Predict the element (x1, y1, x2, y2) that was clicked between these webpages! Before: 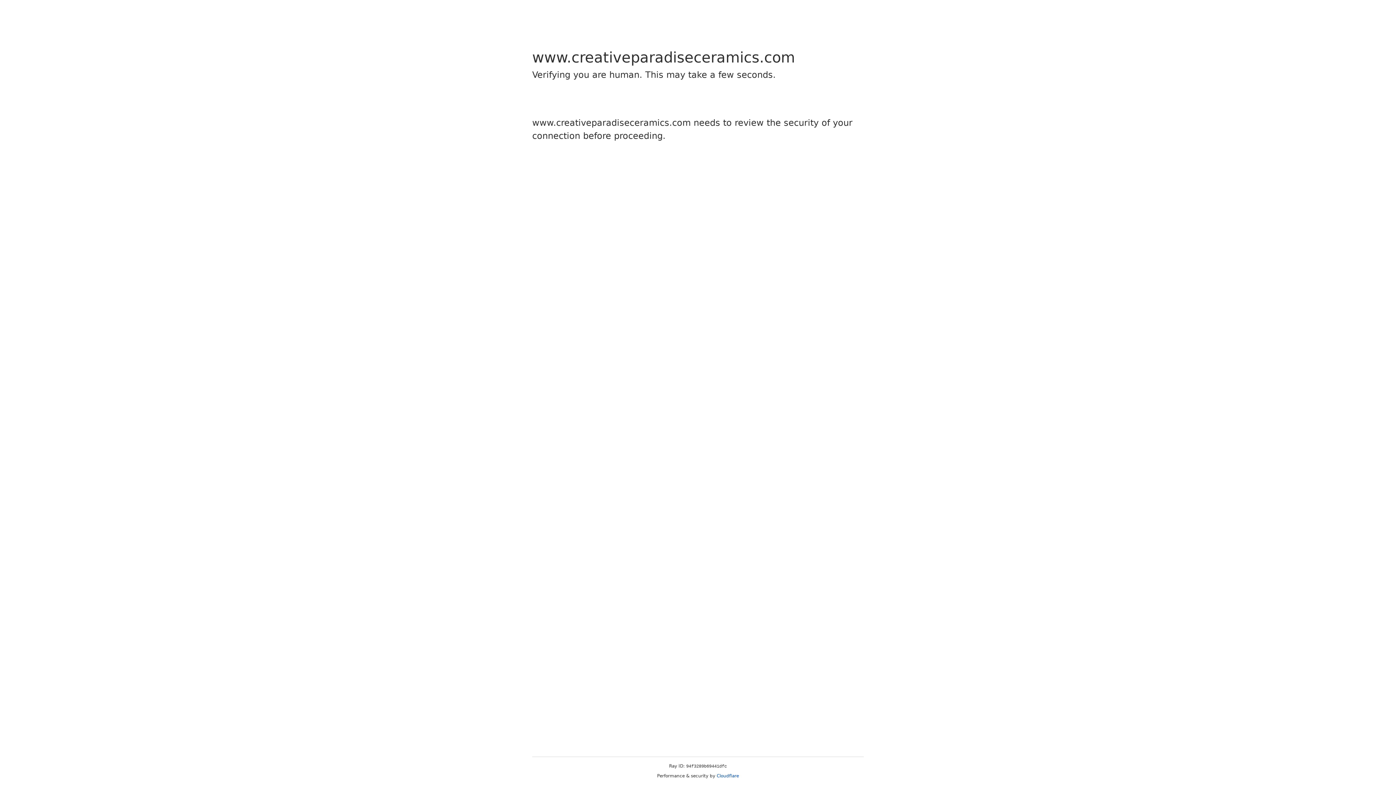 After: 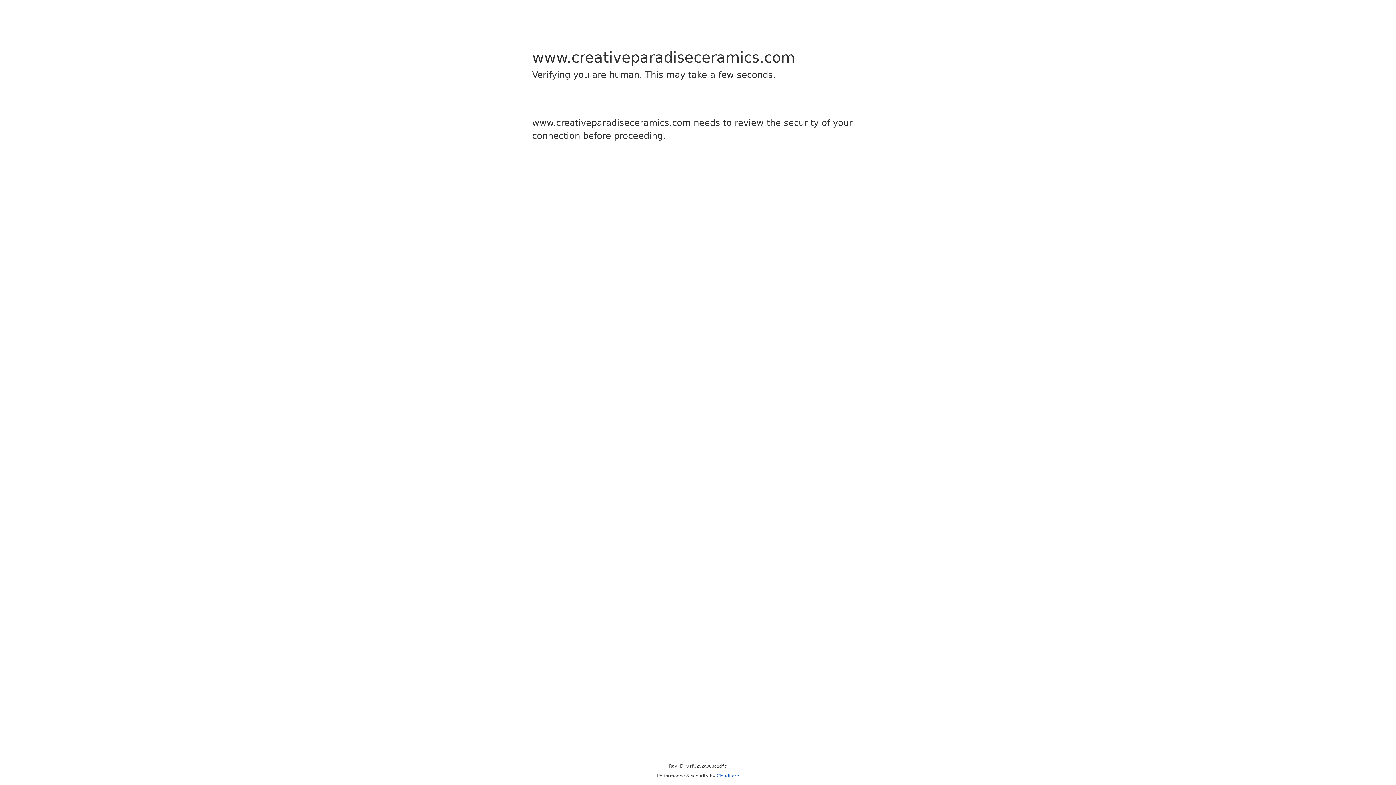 Action: bbox: (716, 773, 739, 778) label: Cloudflare